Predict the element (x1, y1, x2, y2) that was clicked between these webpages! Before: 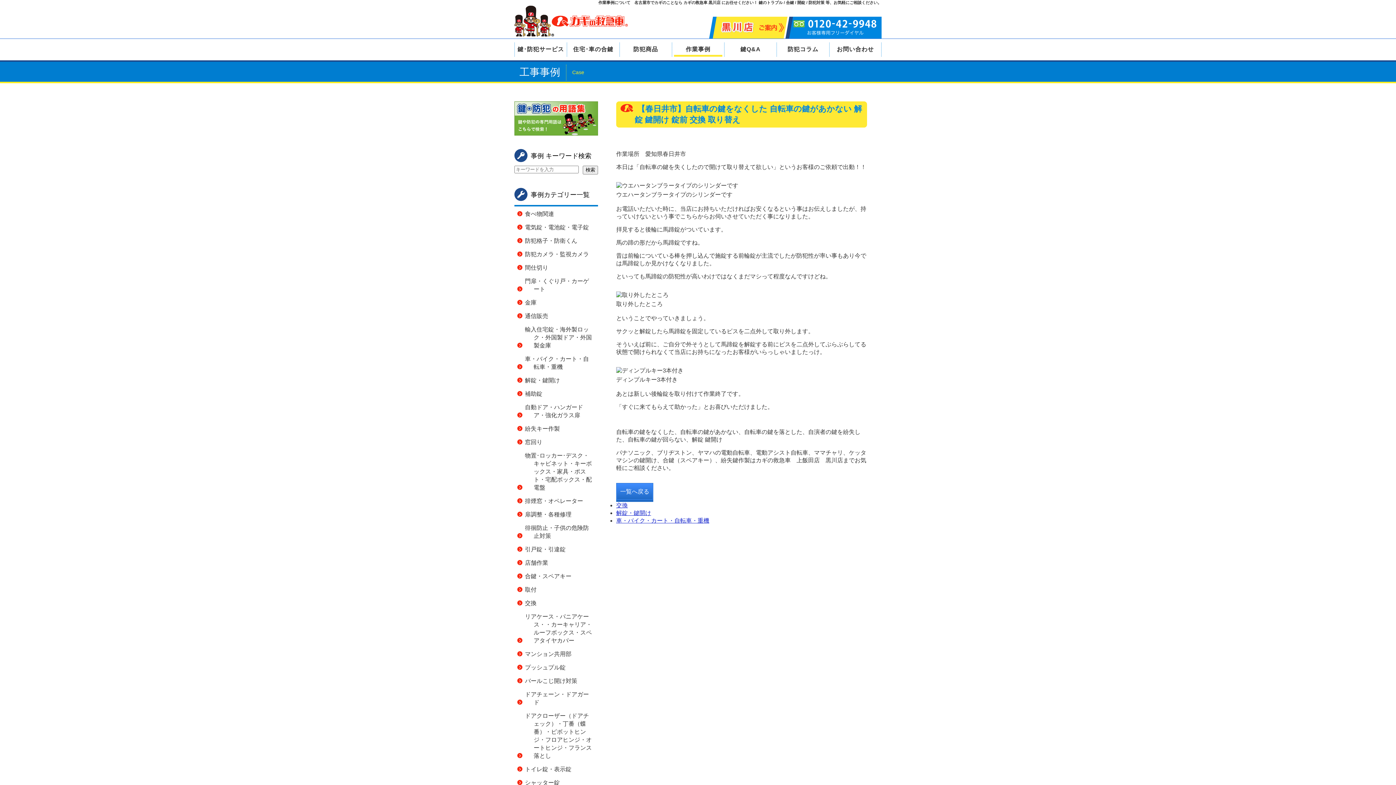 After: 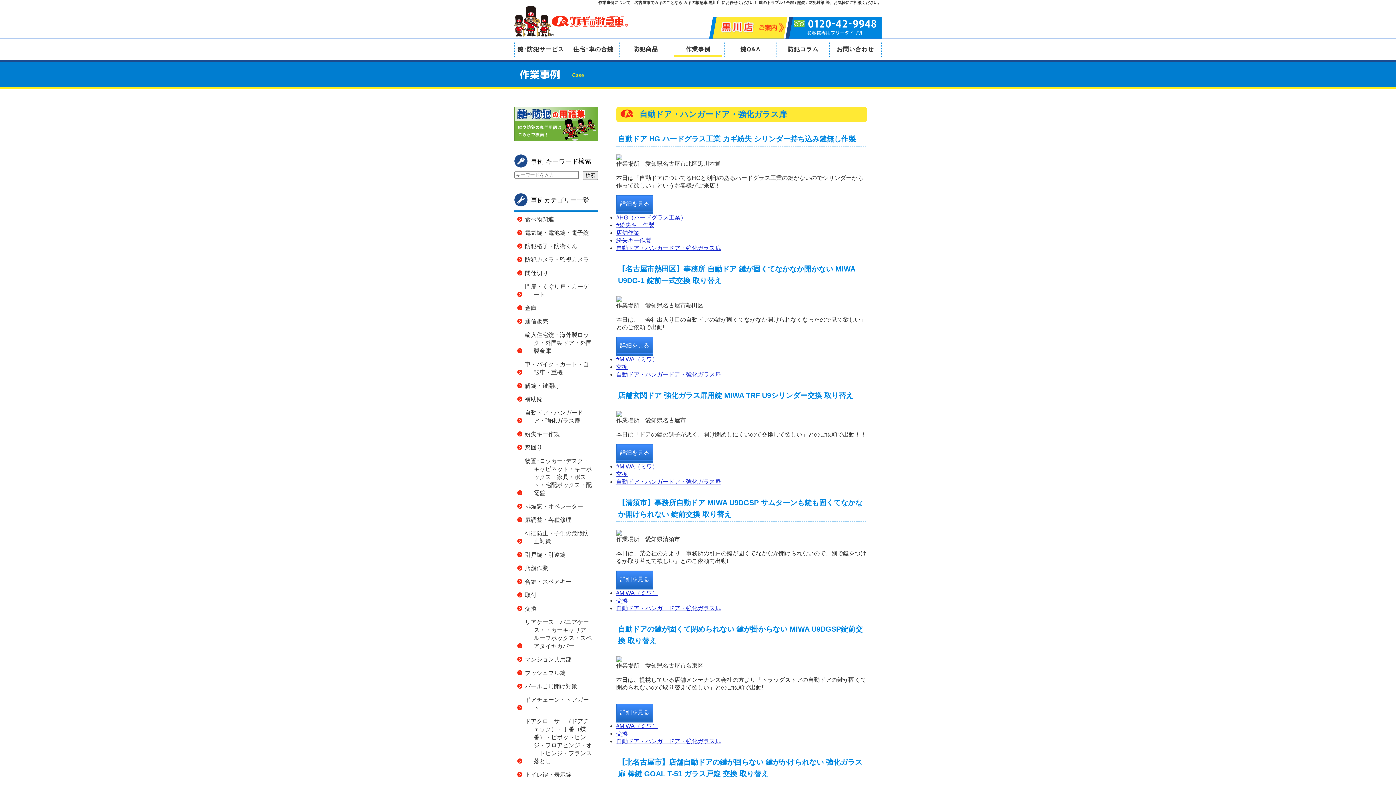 Action: label: 自動ドア・ハンガードア・強化ガラス扉 bbox: (525, 403, 594, 419)